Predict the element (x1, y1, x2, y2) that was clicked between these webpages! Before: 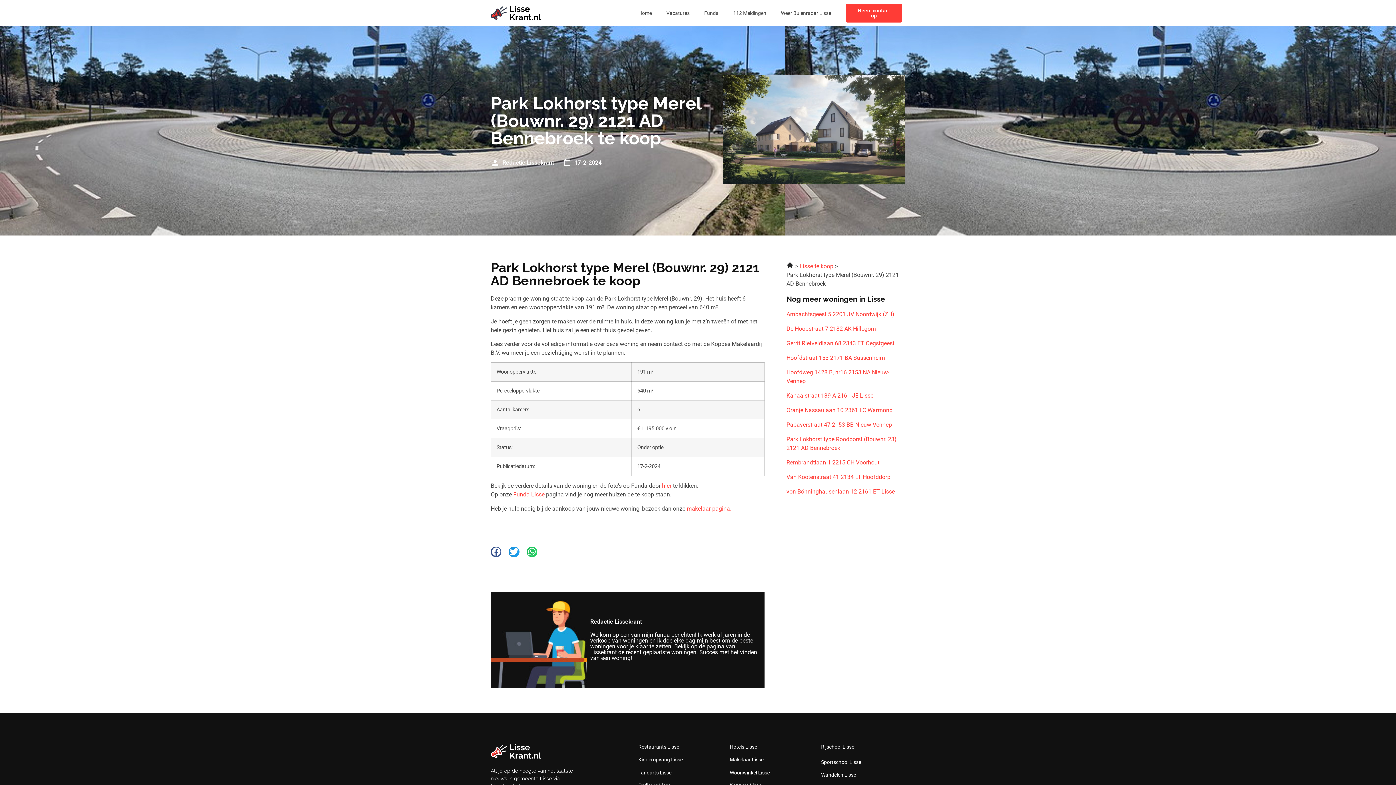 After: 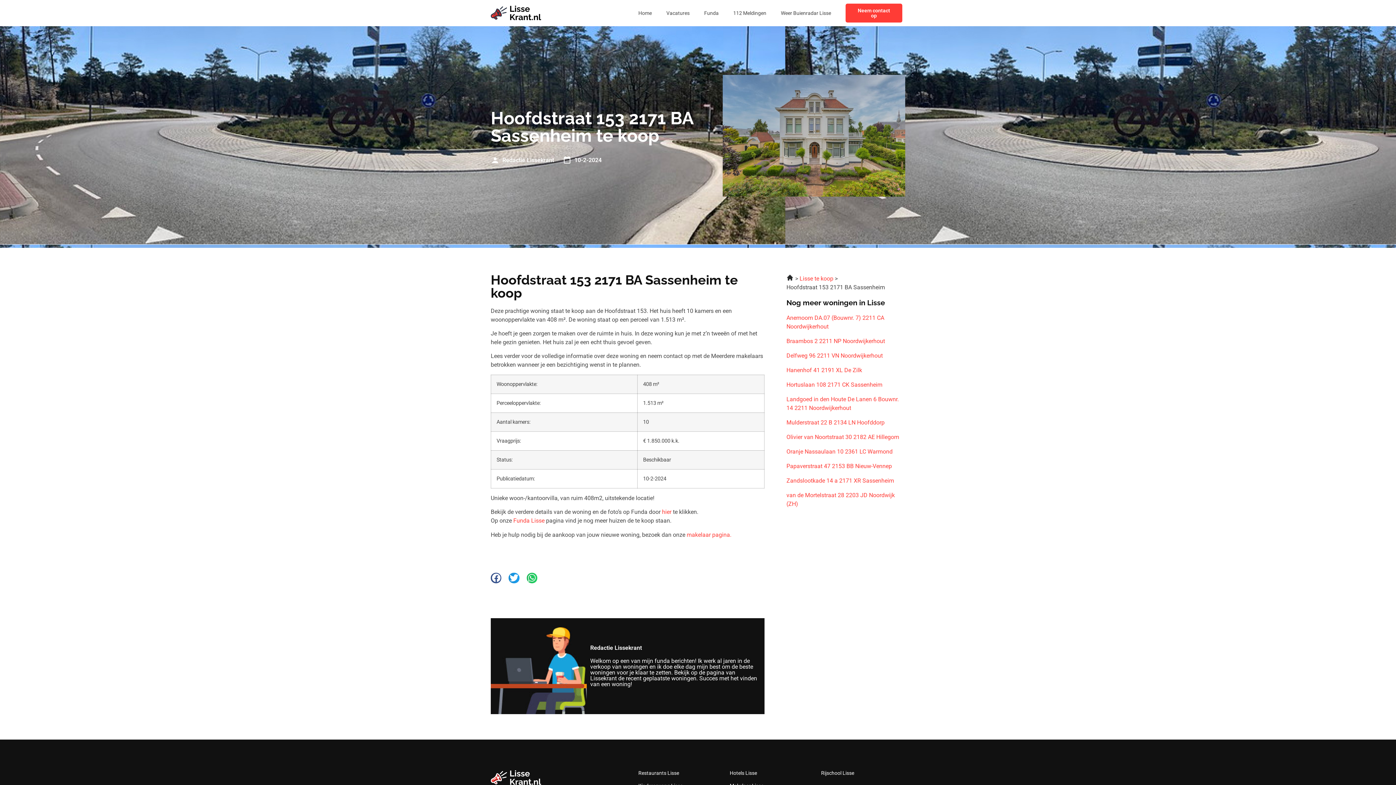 Action: label: Hoofdstraat 153 2171 BA Sassenheim bbox: (786, 353, 905, 362)